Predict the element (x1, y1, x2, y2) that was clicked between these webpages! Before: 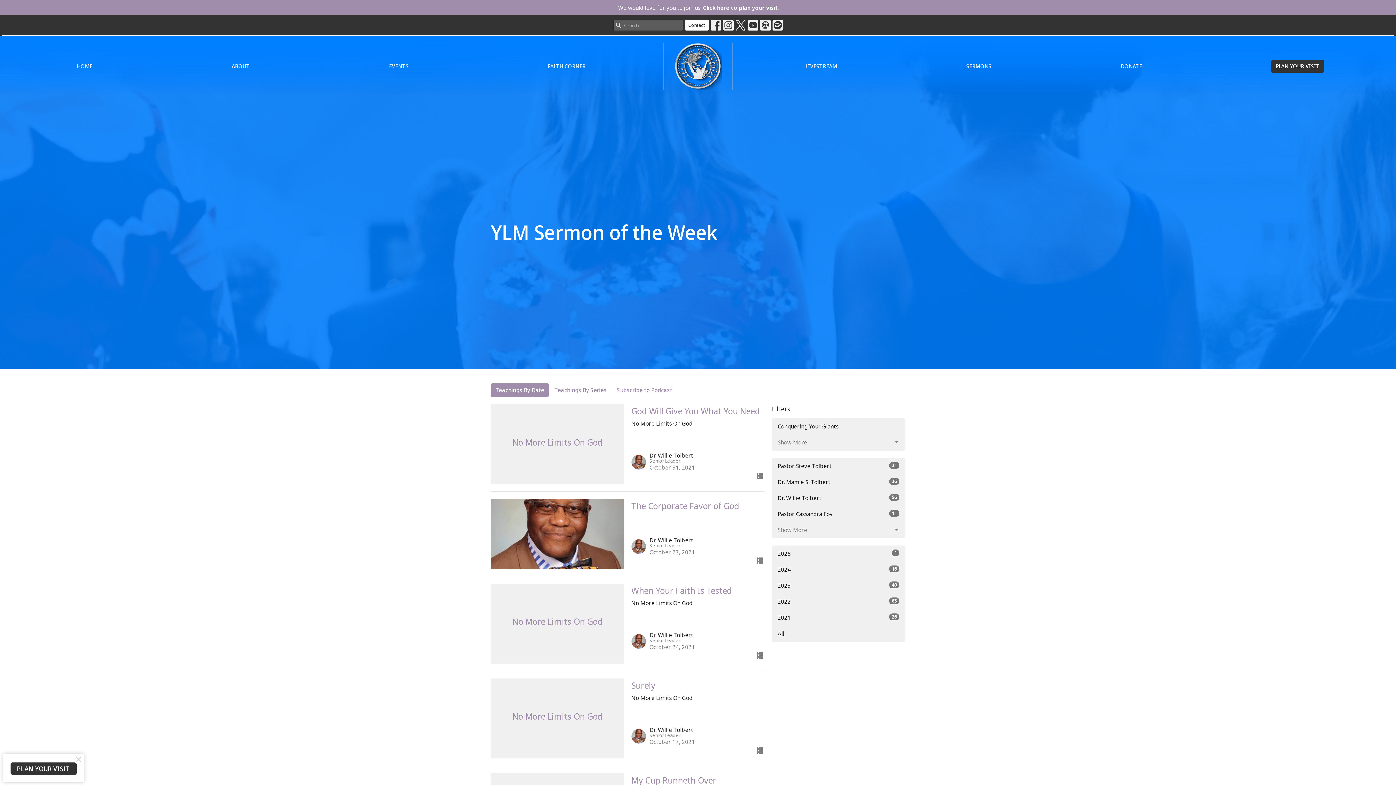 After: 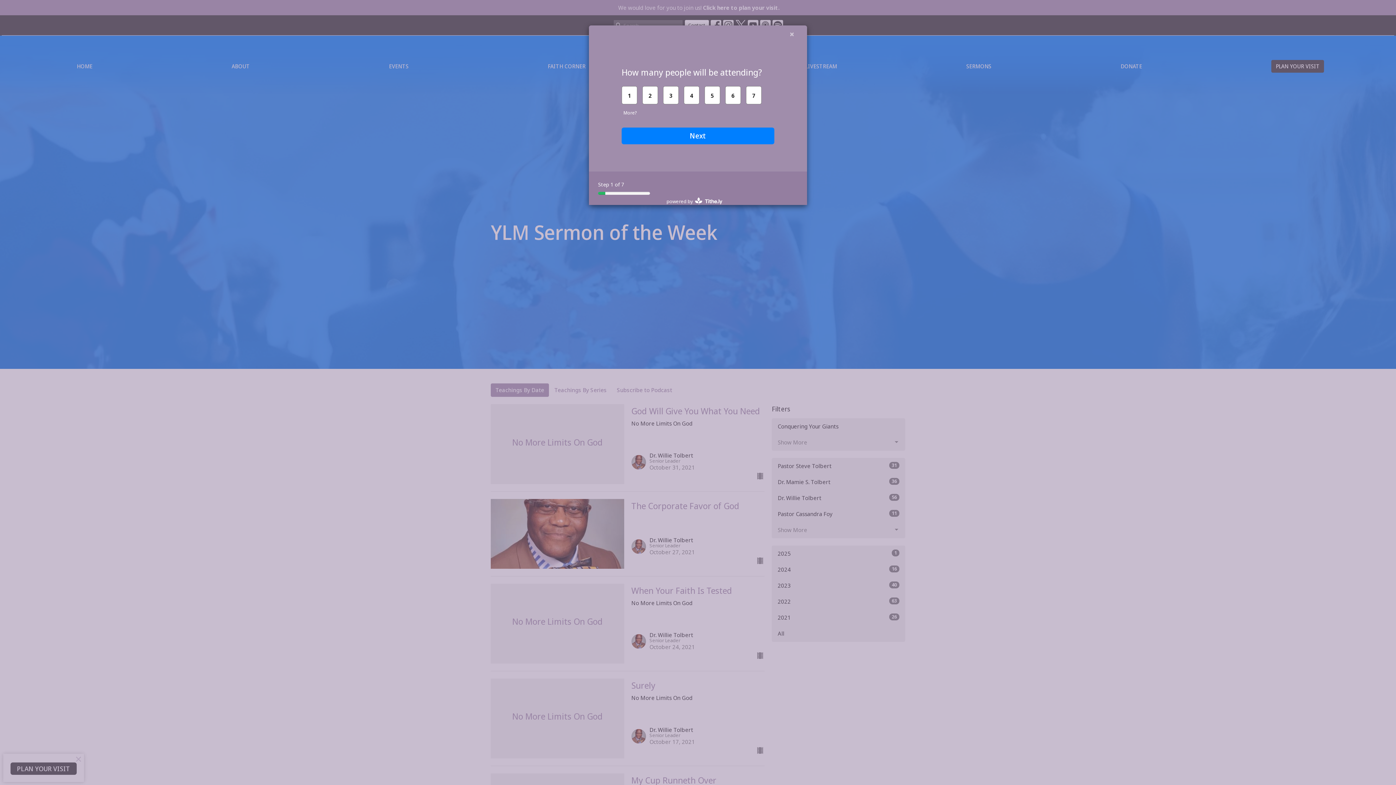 Action: bbox: (1271, 60, 1324, 72) label: PLAN YOUR VISIT